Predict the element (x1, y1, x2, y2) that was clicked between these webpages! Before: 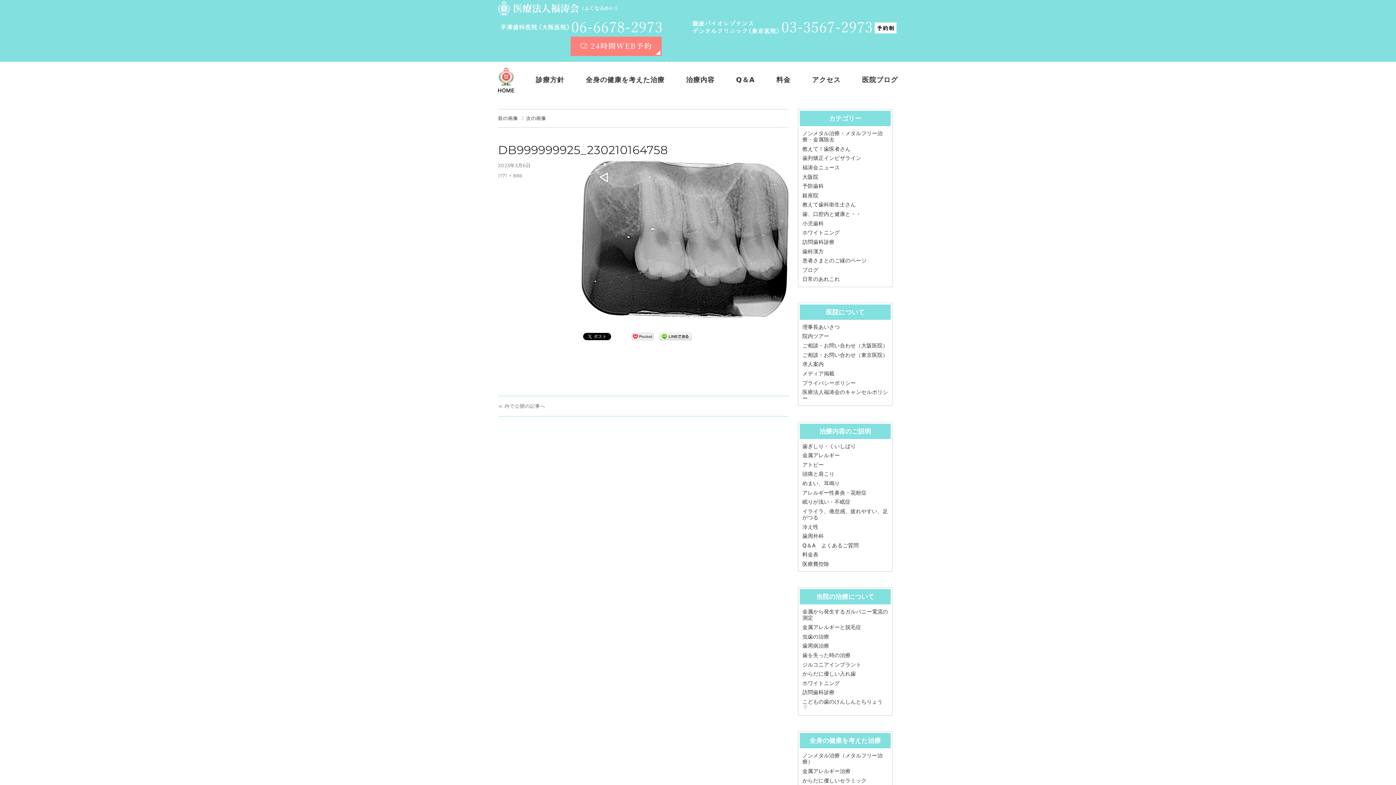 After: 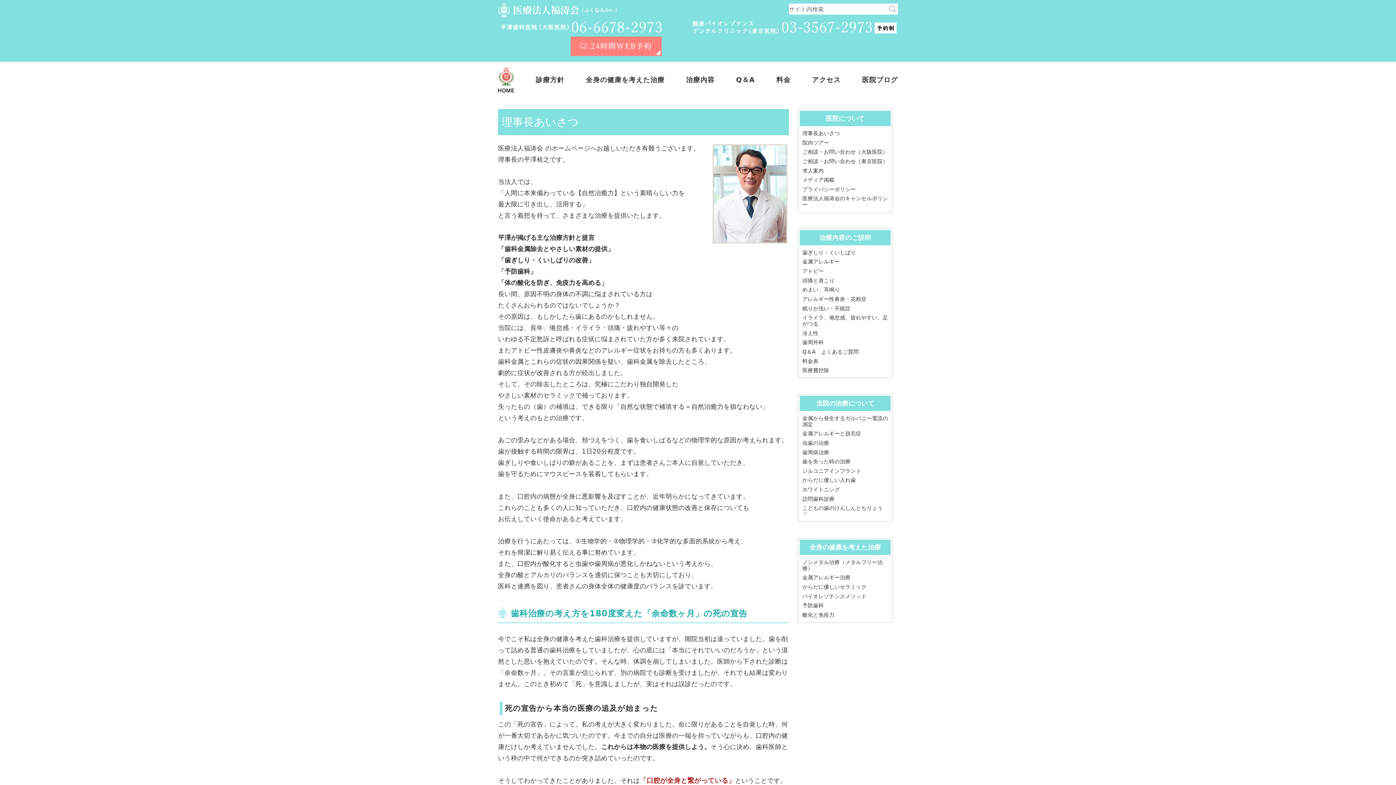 Action: bbox: (802, 324, 840, 330) label: 理事長あいさつ